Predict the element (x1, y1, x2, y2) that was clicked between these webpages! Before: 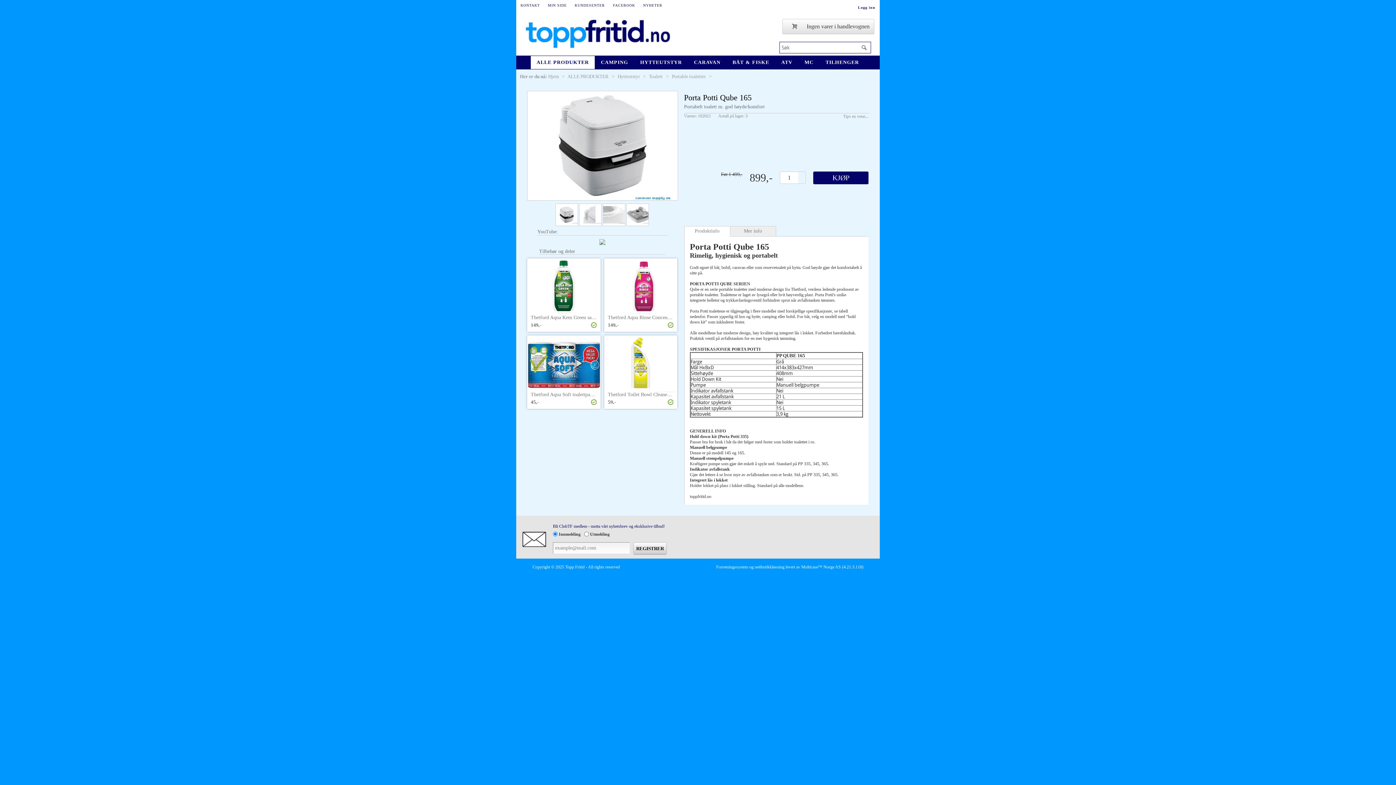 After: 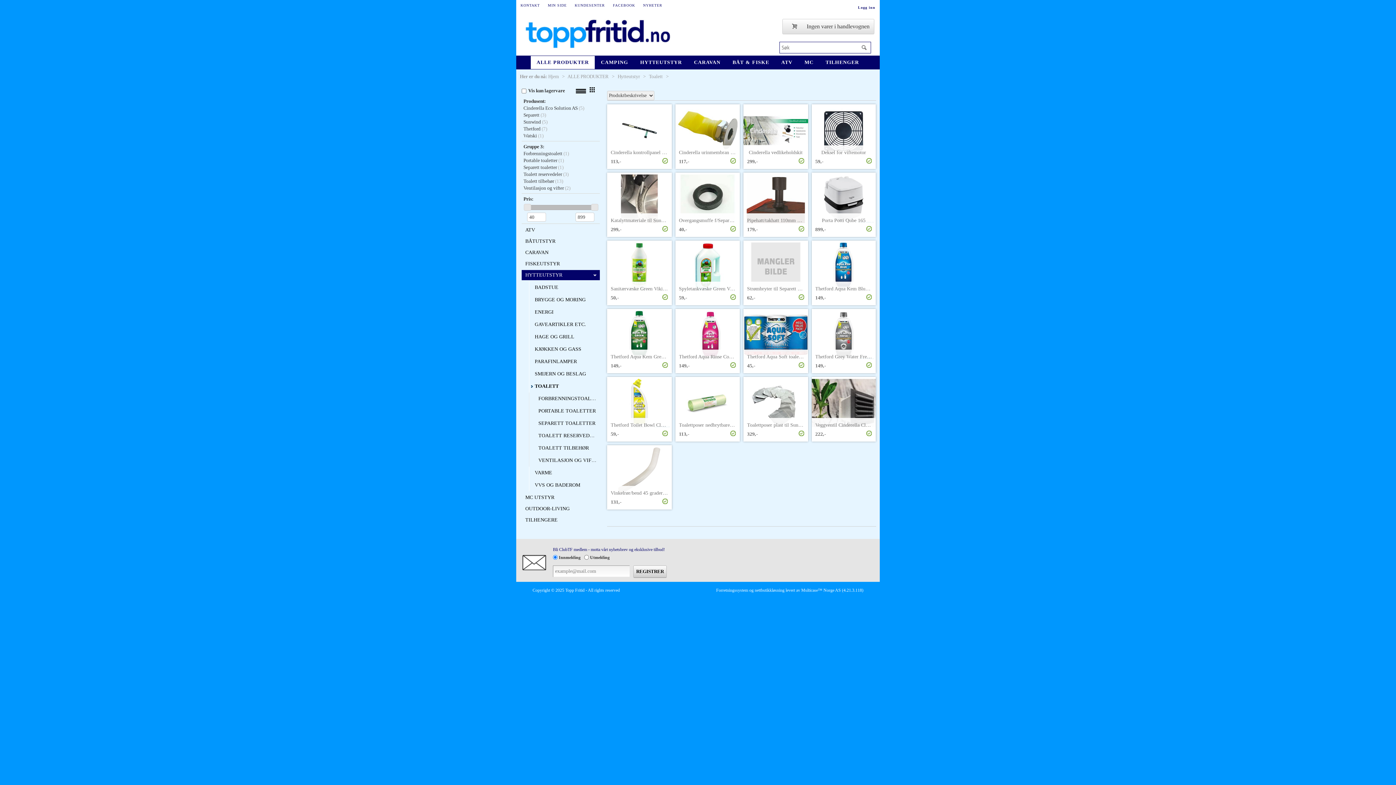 Action: bbox: (649, 73, 662, 79) label: Toalett